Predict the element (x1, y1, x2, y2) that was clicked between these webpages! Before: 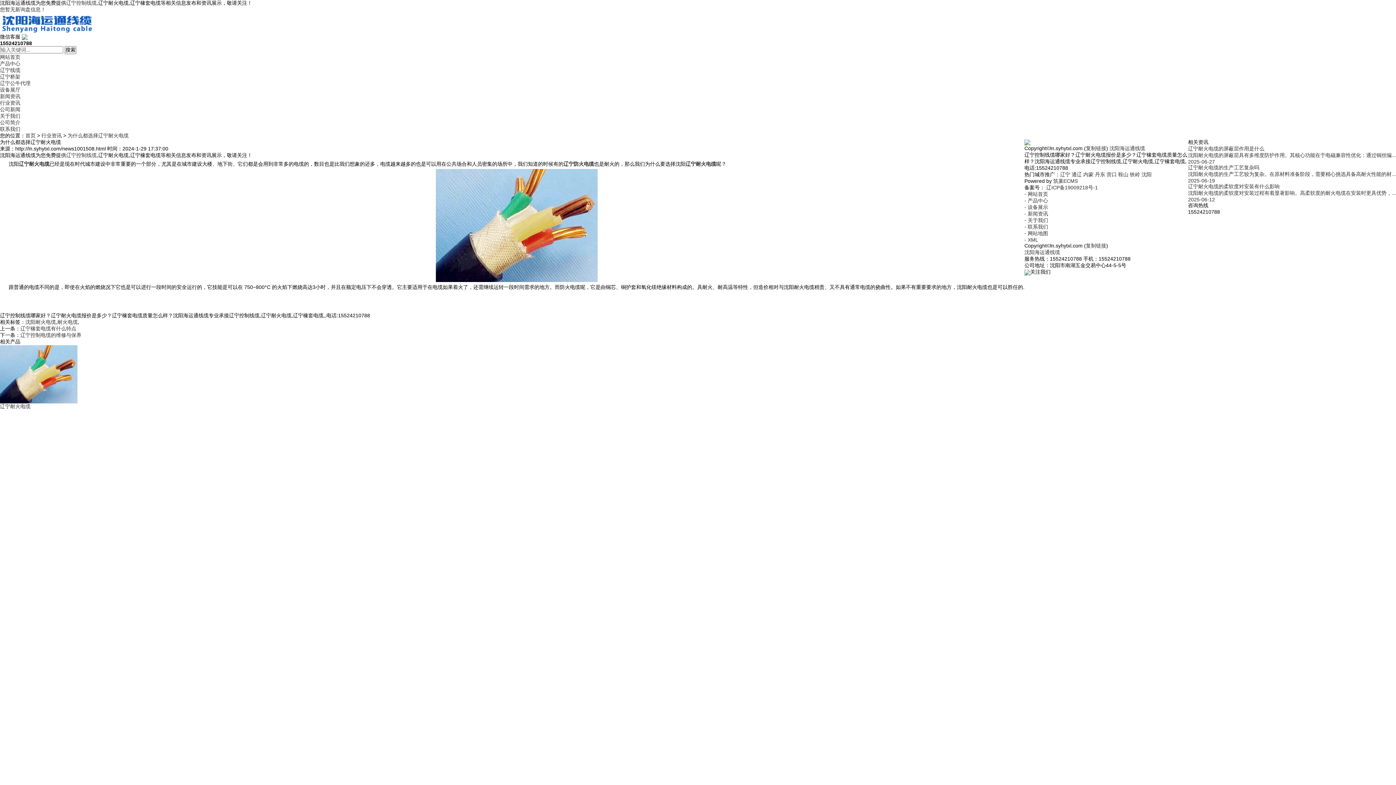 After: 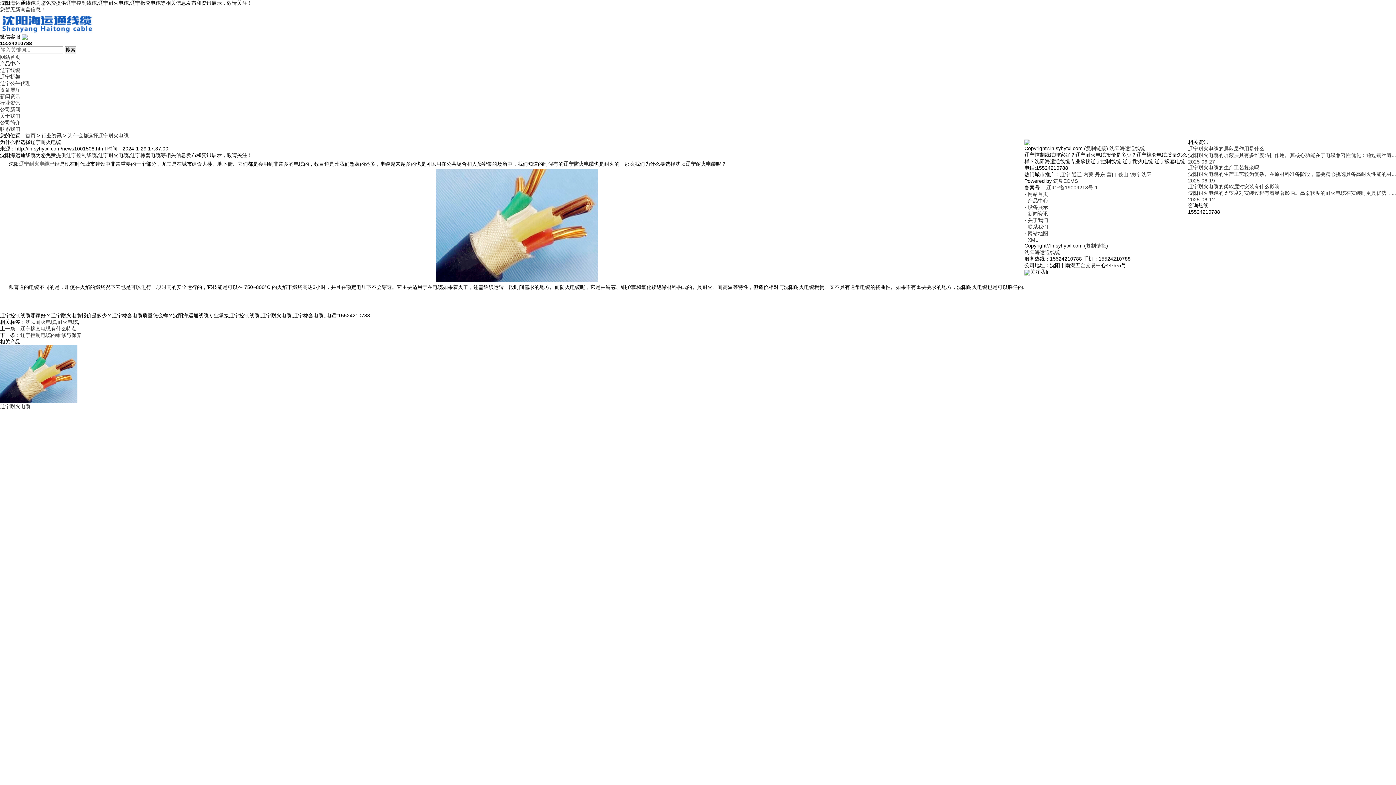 Action: bbox: (18, 161, 49, 166) label: 辽宁耐火电缆